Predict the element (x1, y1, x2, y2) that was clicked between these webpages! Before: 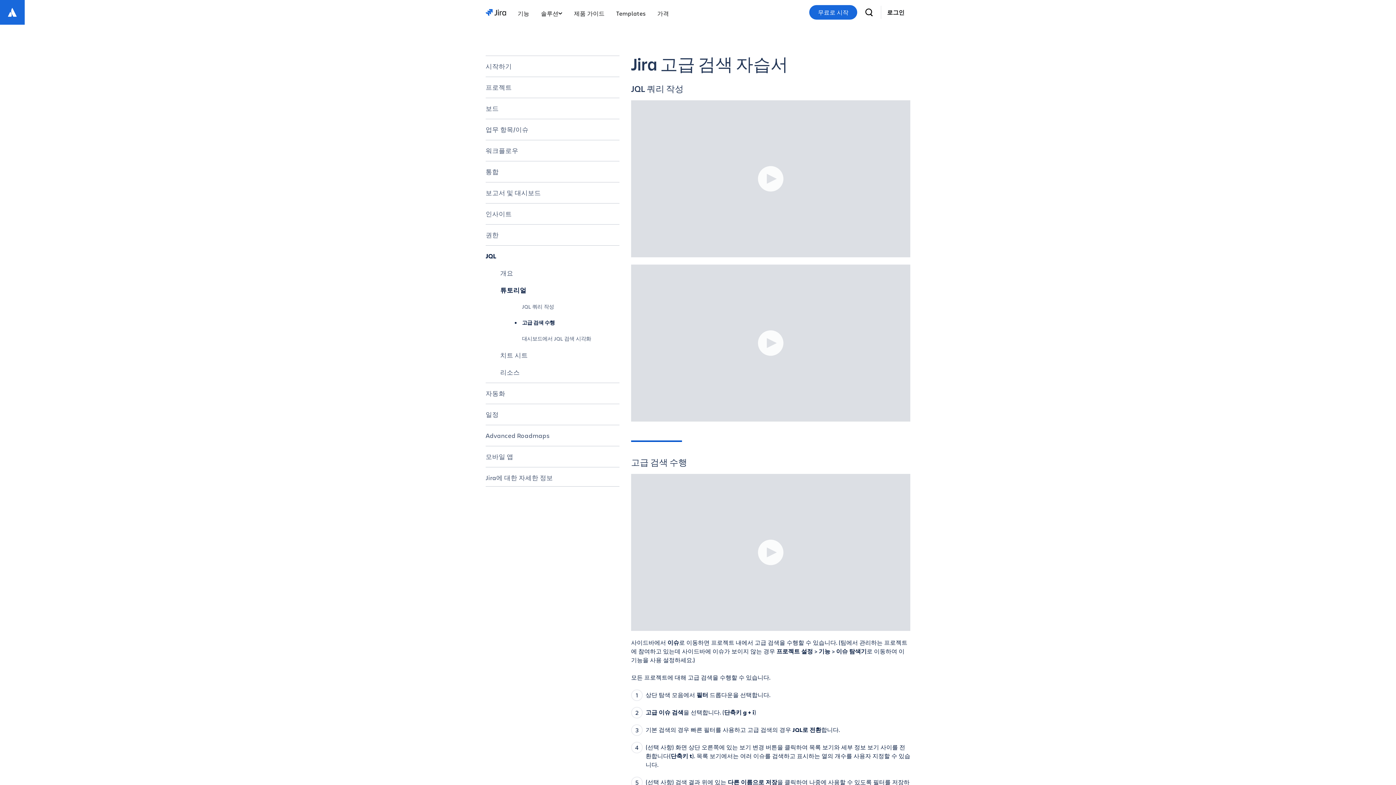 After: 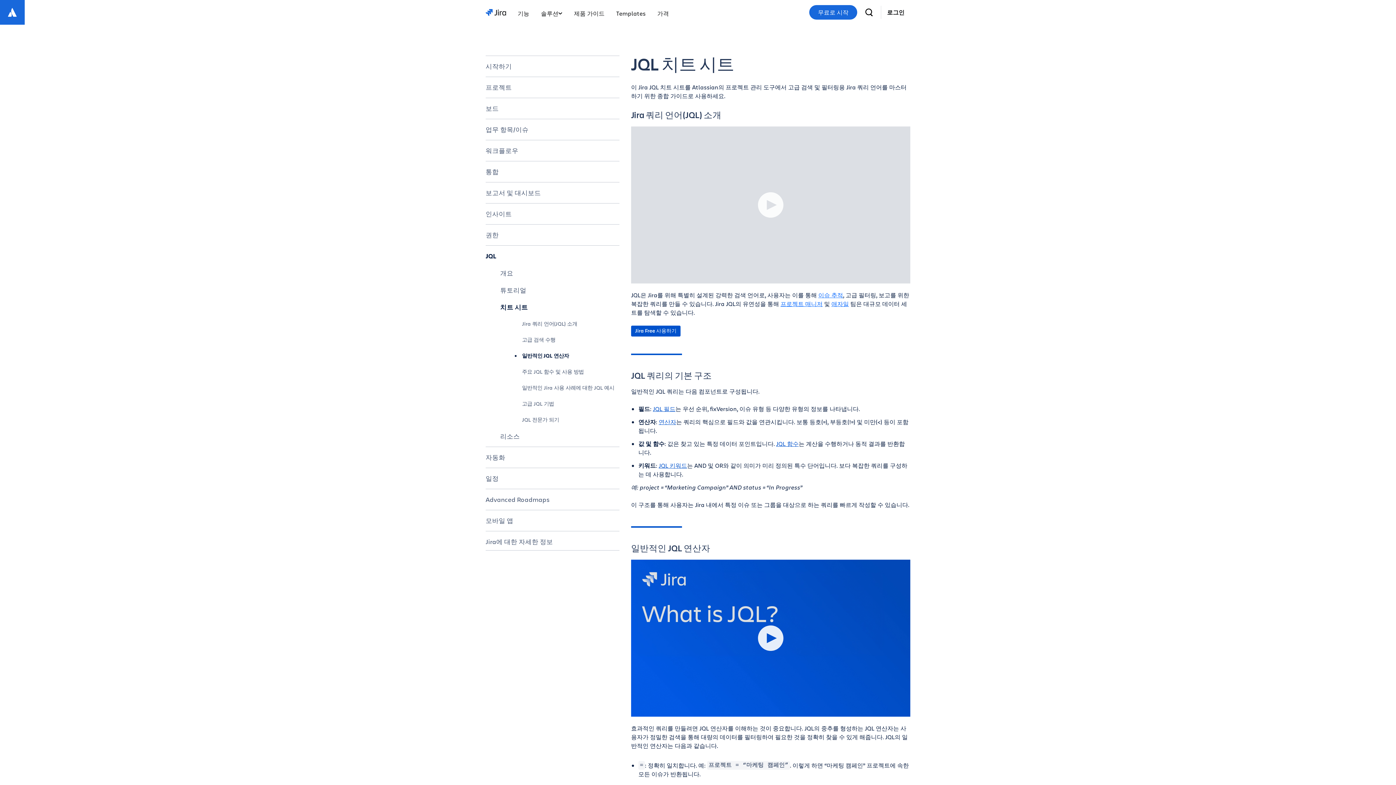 Action: label: 치트 시트 bbox: (500, 346, 619, 364)